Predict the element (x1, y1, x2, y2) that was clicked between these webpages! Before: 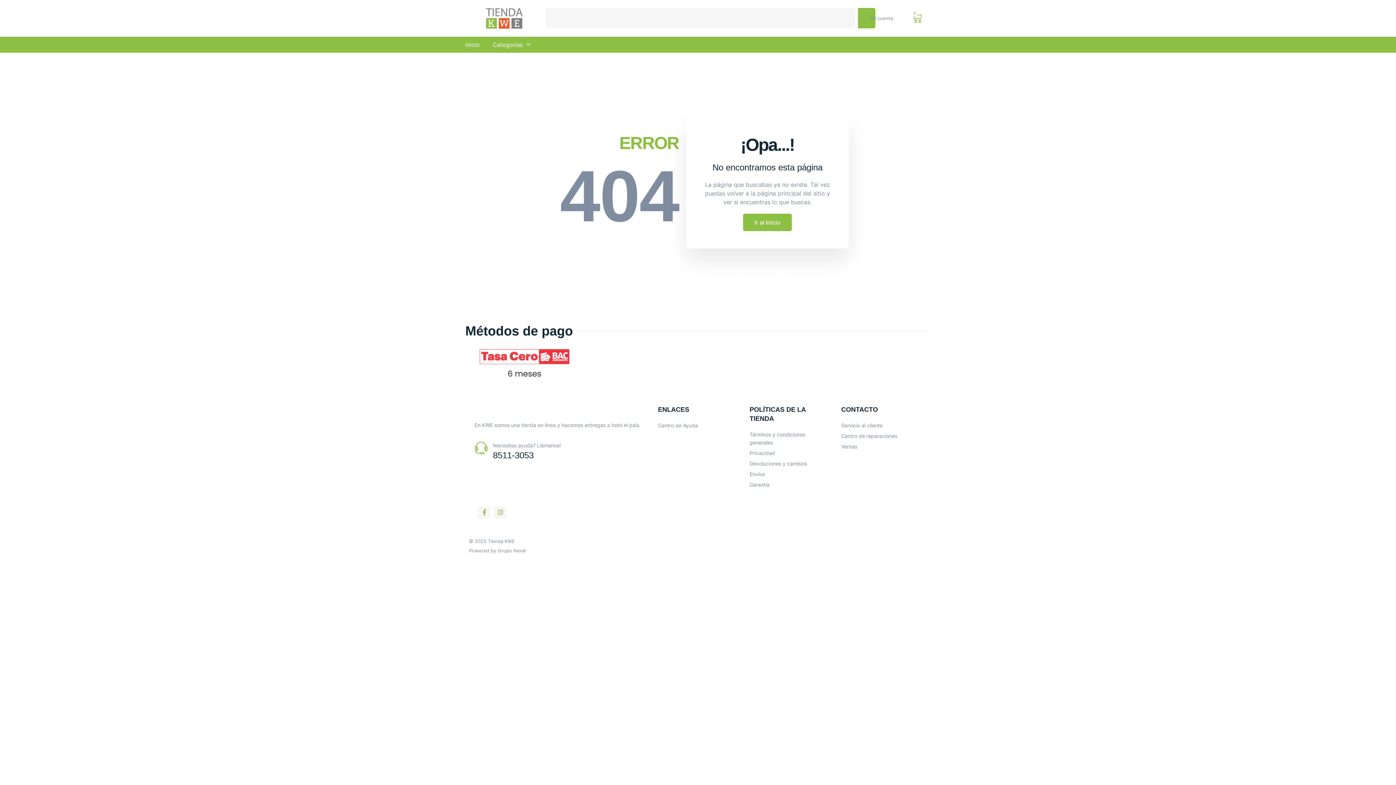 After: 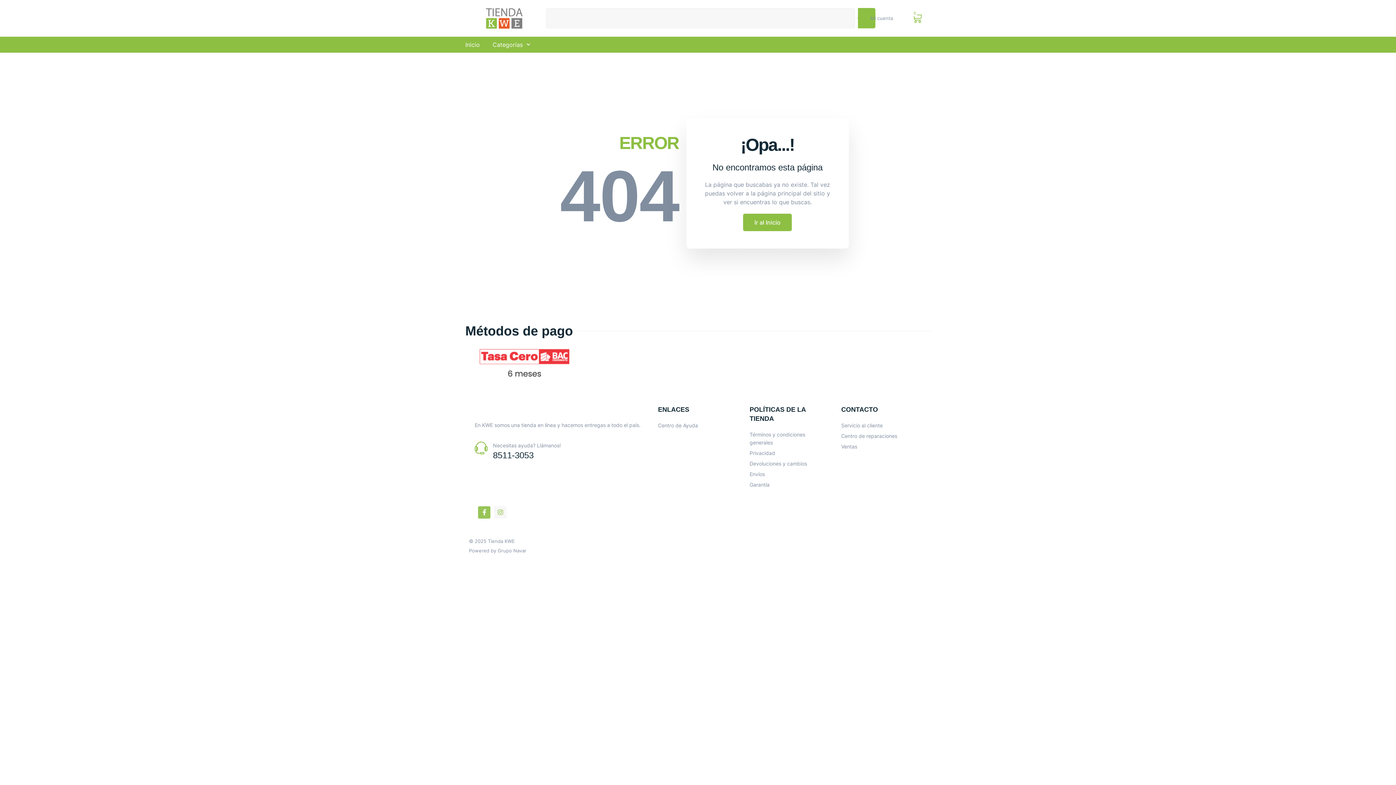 Action: label: Facebook-f bbox: (478, 506, 490, 518)